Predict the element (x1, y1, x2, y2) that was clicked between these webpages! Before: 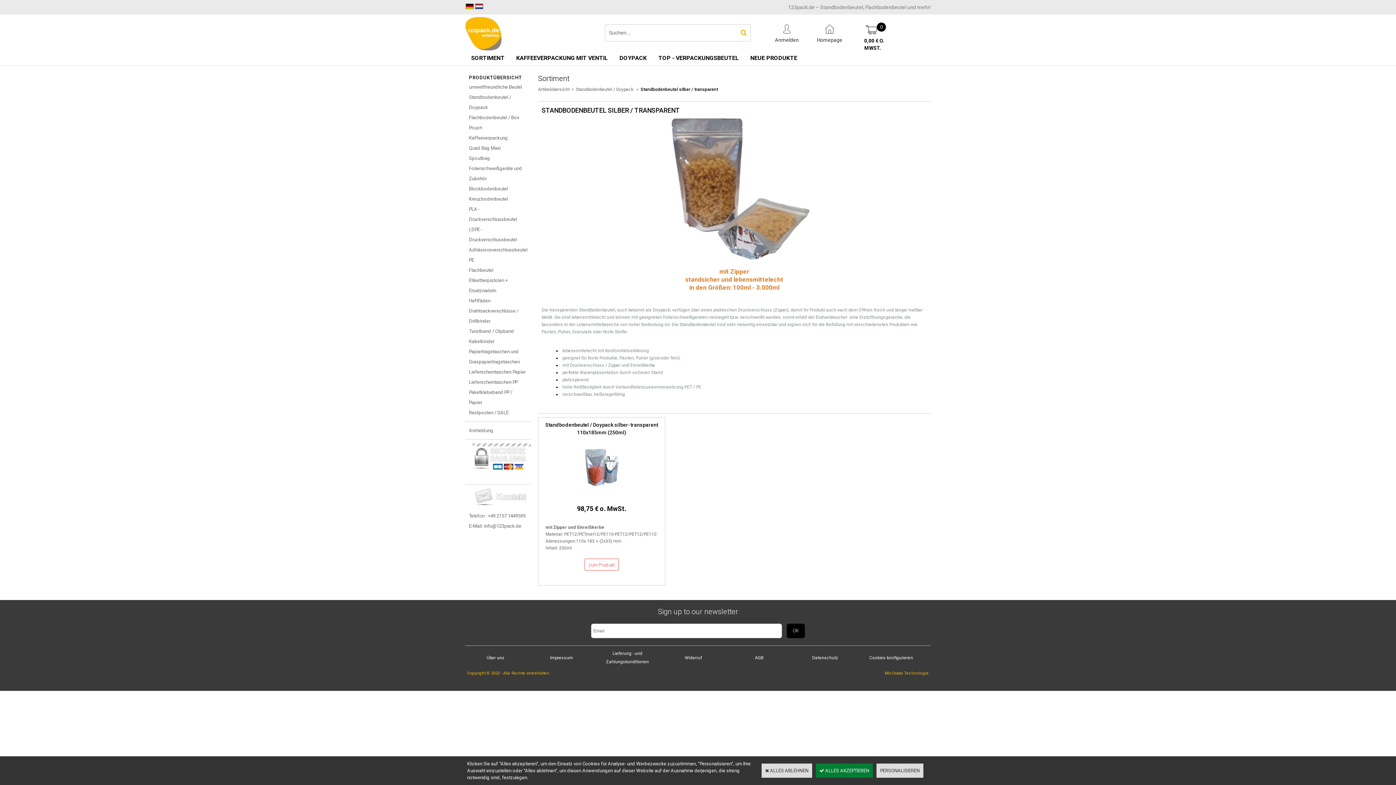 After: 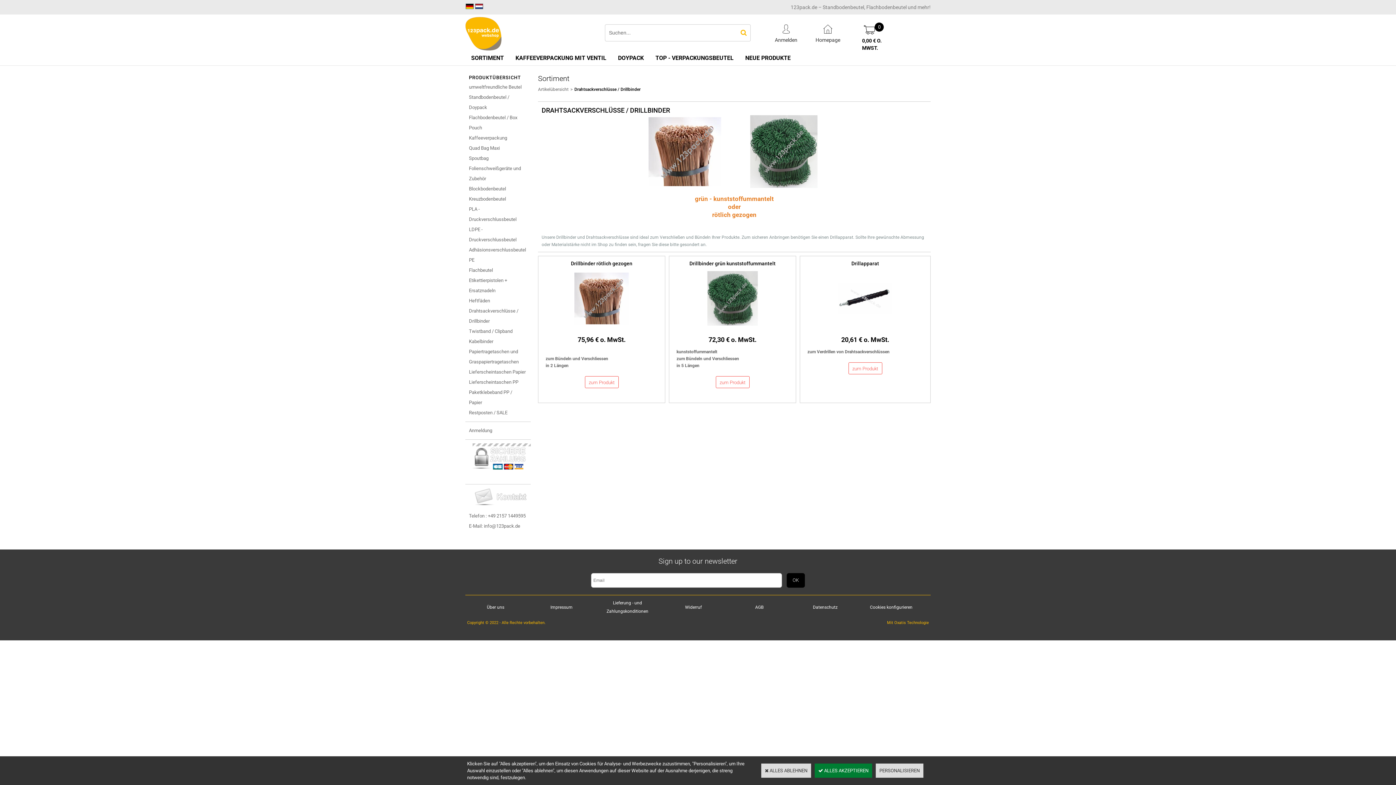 Action: label: Drahtsackverschlüsse / Drillbinder bbox: (465, 306, 530, 326)